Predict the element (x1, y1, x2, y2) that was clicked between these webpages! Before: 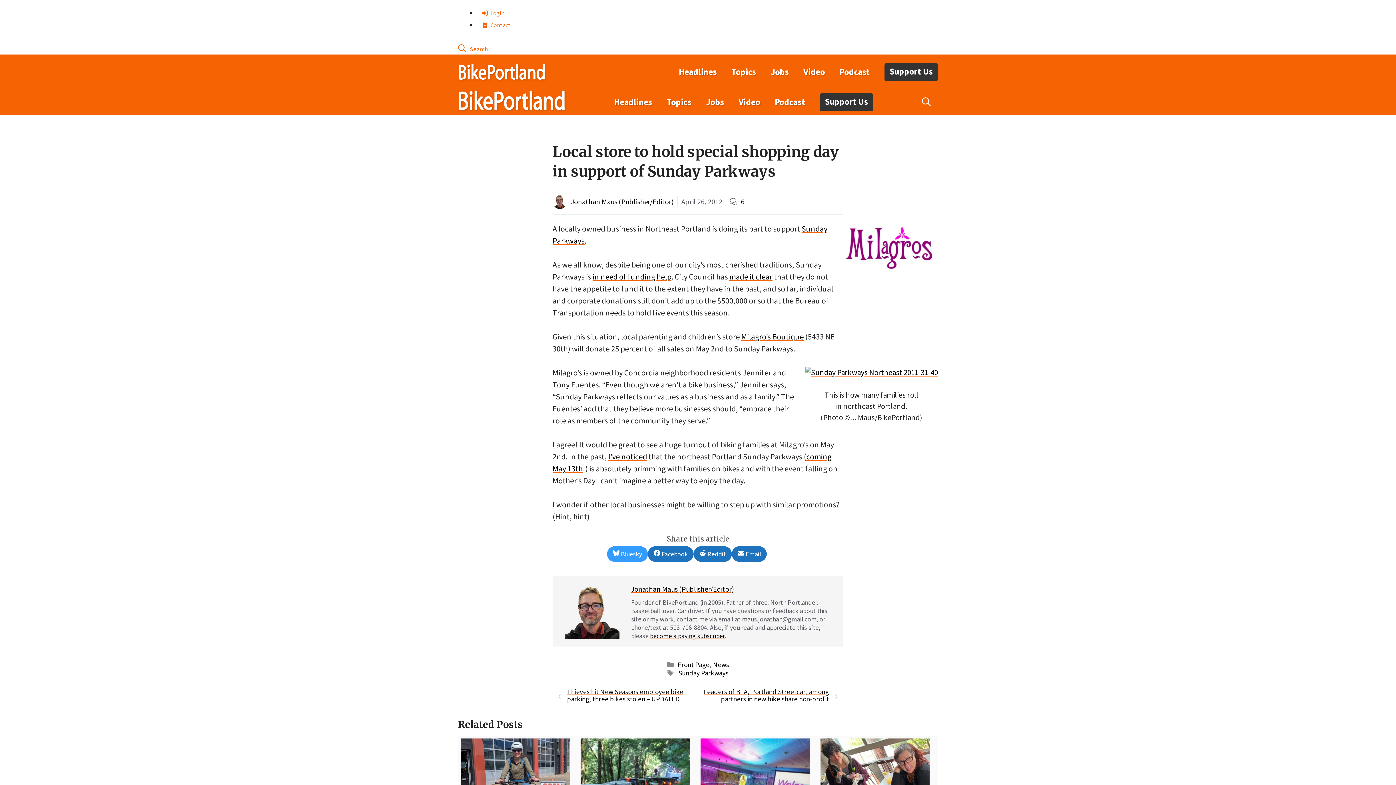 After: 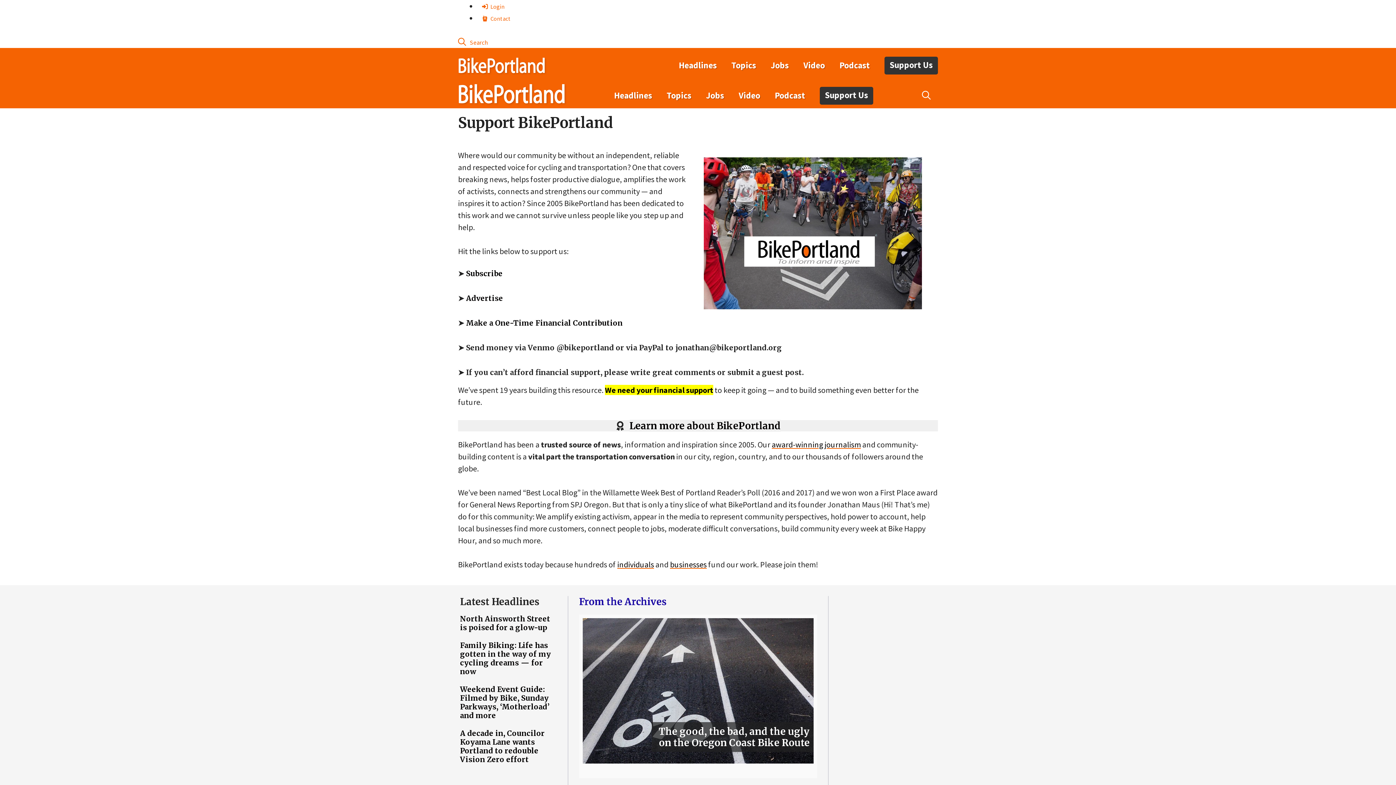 Action: bbox: (650, 631, 725, 640) label: become a paying subscriber